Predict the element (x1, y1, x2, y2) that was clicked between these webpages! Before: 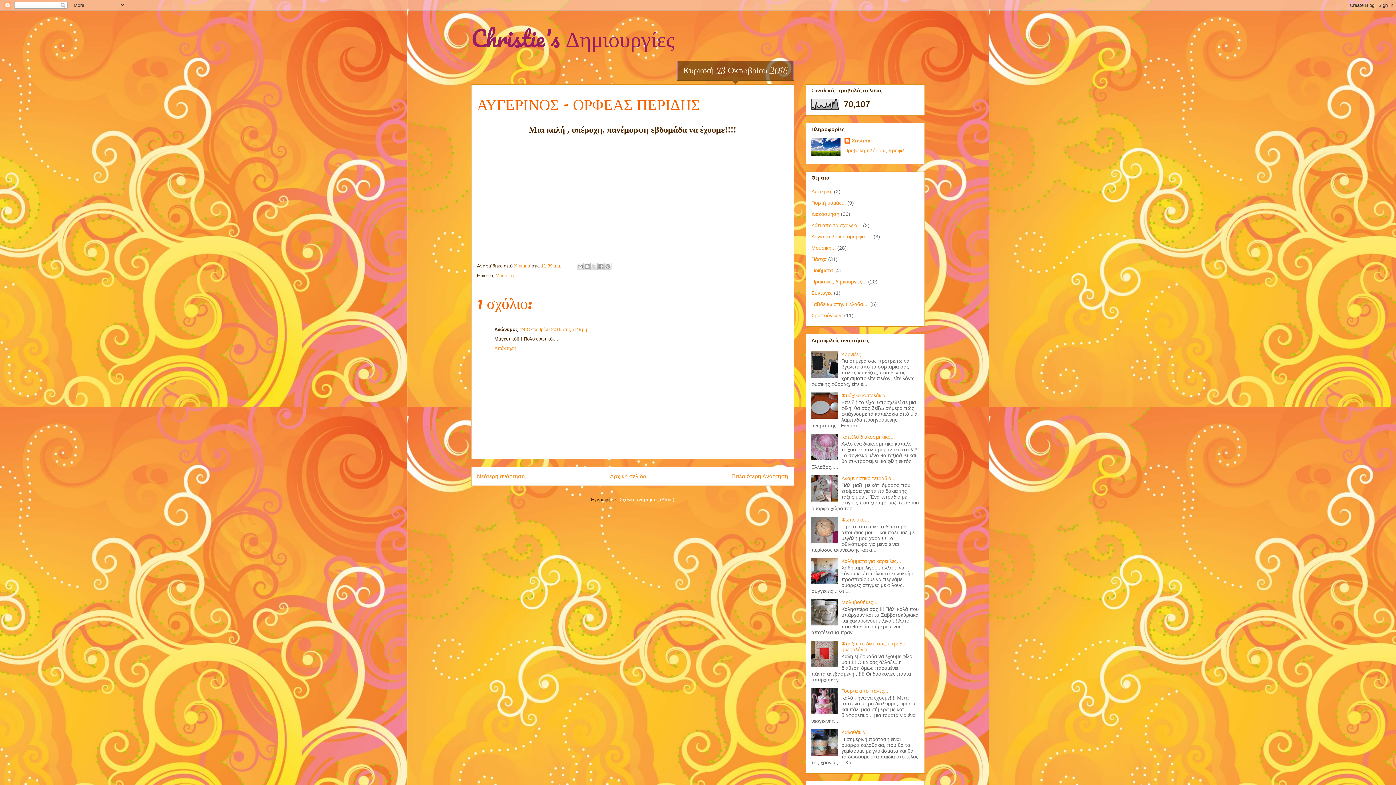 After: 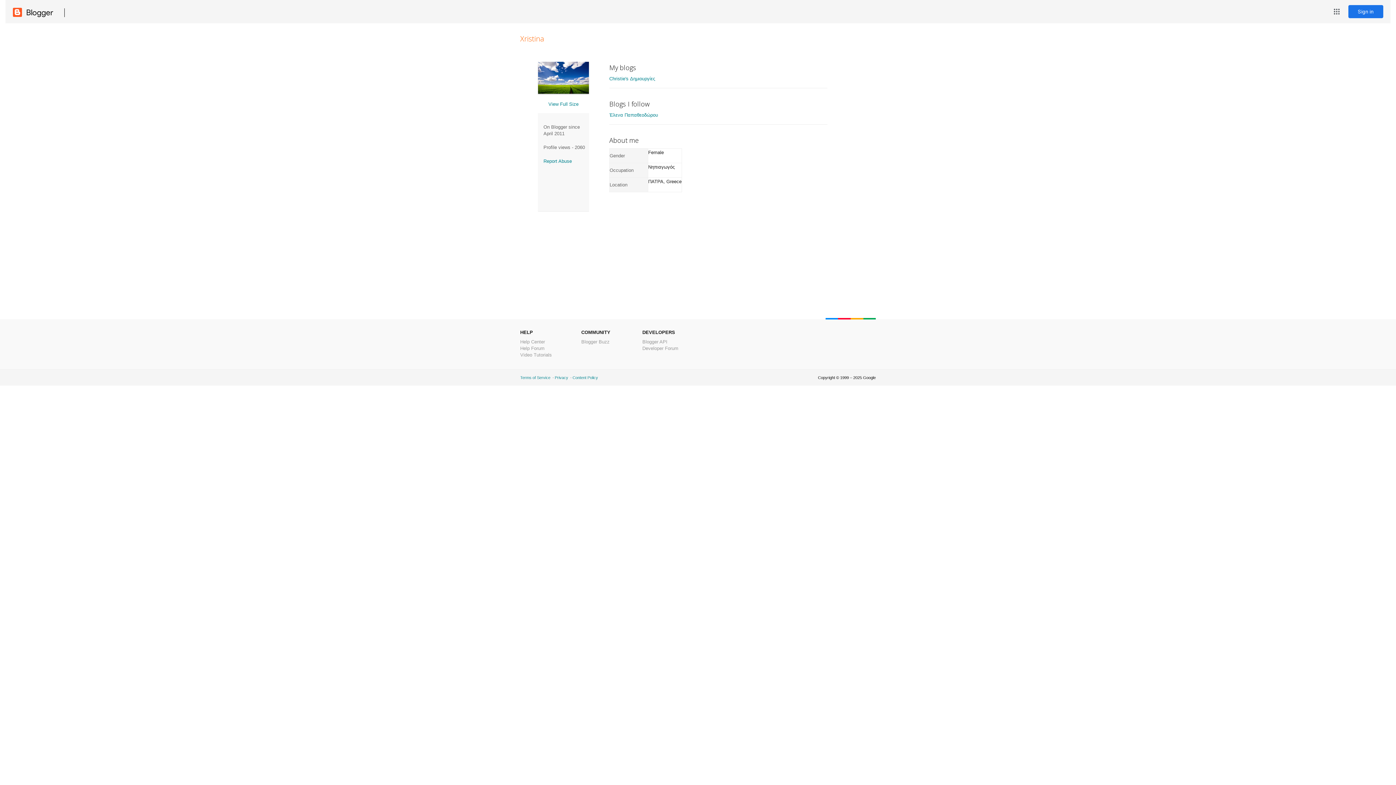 Action: bbox: (514, 263, 531, 268) label: Xristina 